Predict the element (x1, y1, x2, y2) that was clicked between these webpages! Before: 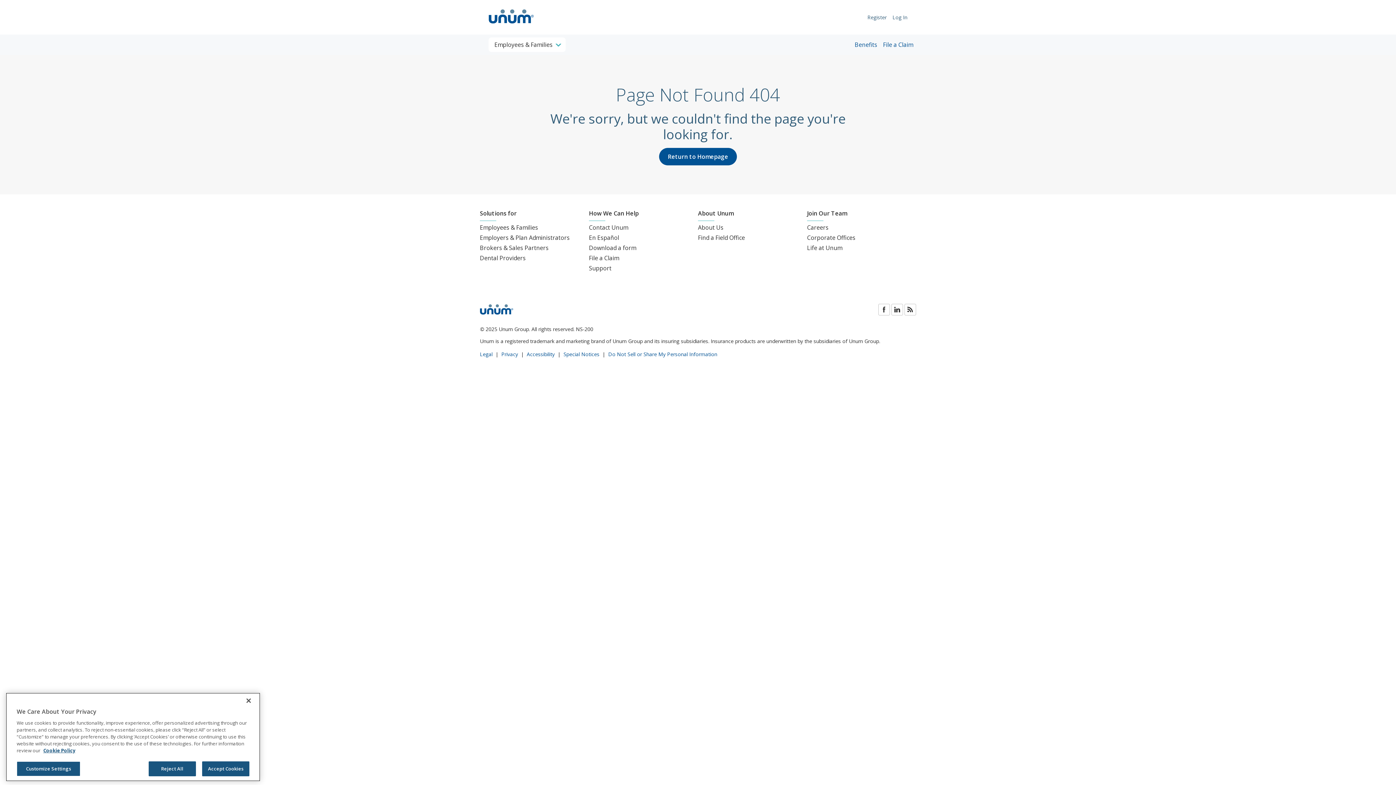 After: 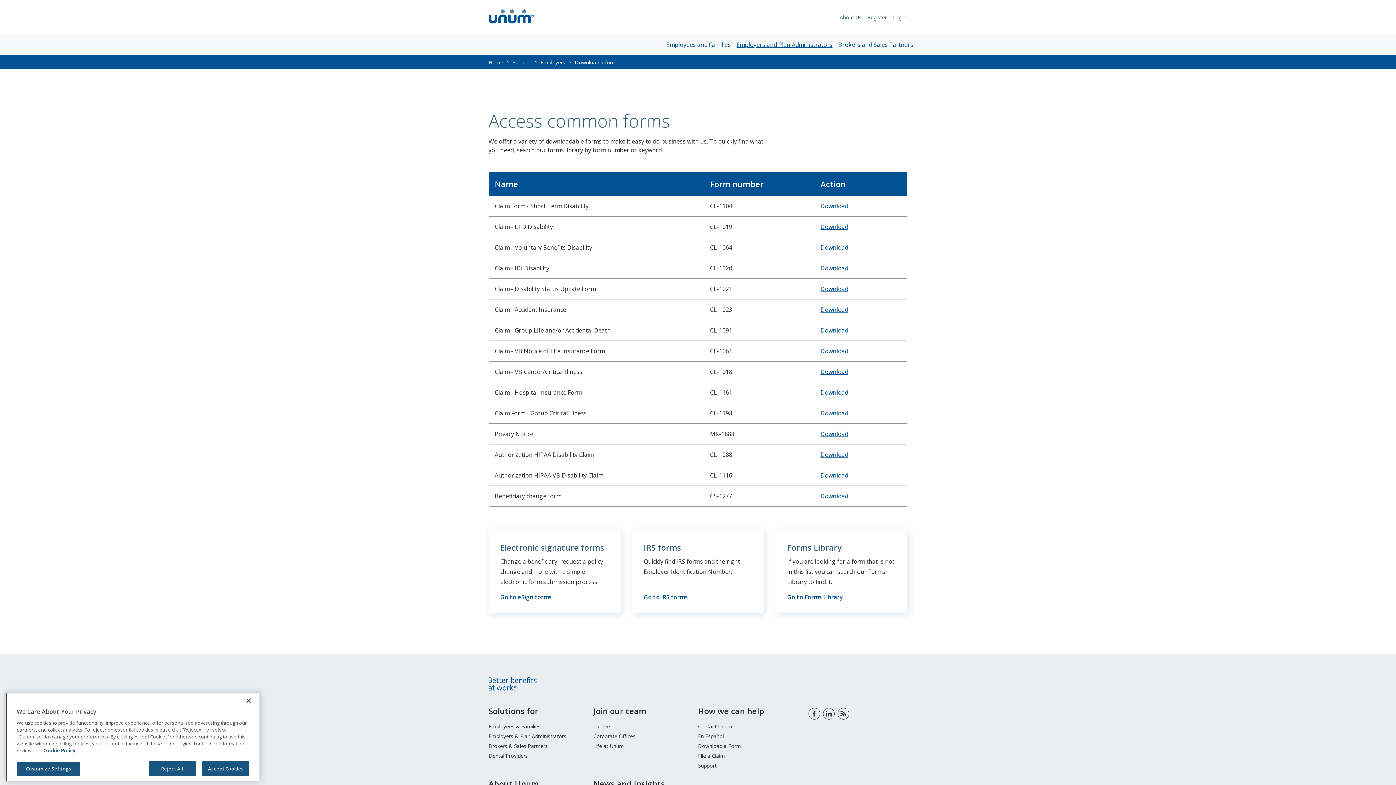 Action: label: Download a form bbox: (589, 243, 636, 251)